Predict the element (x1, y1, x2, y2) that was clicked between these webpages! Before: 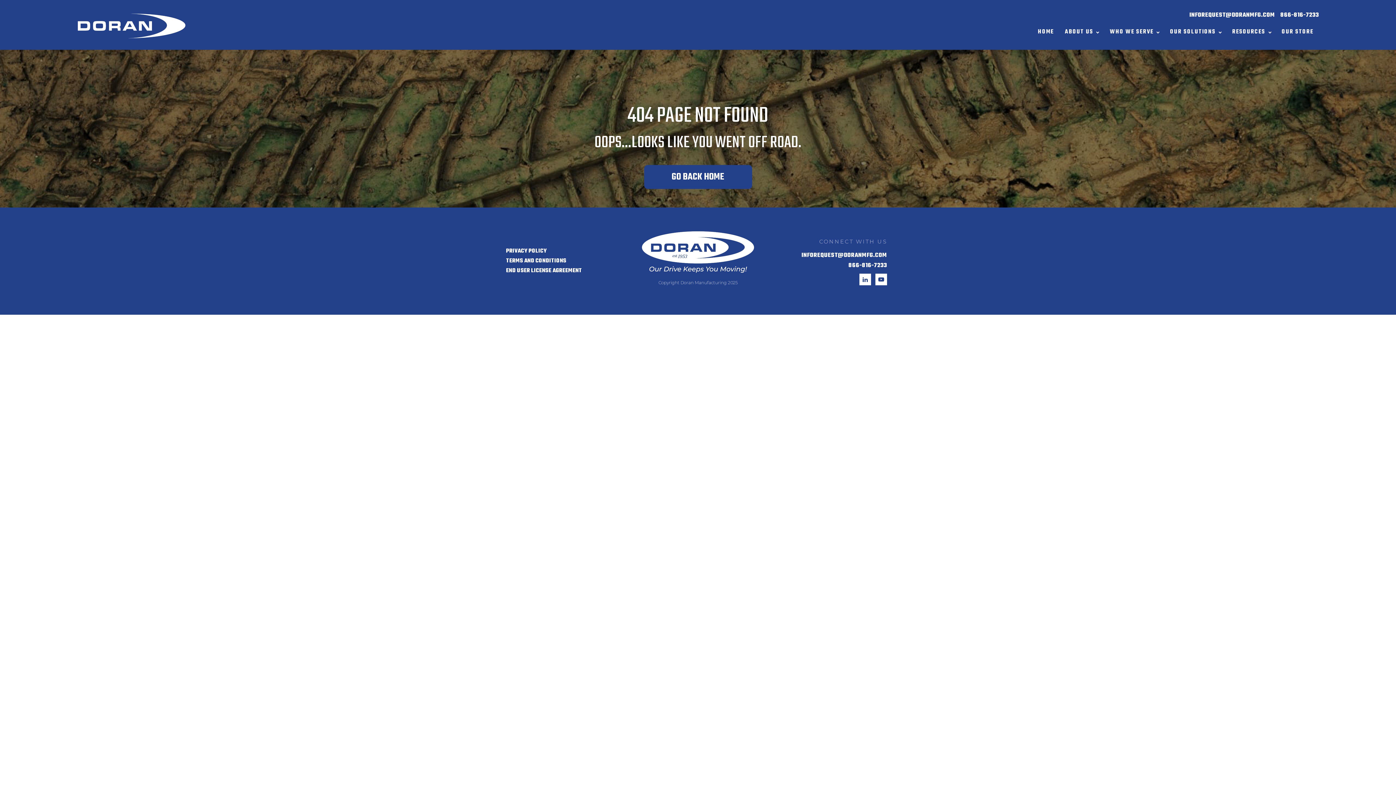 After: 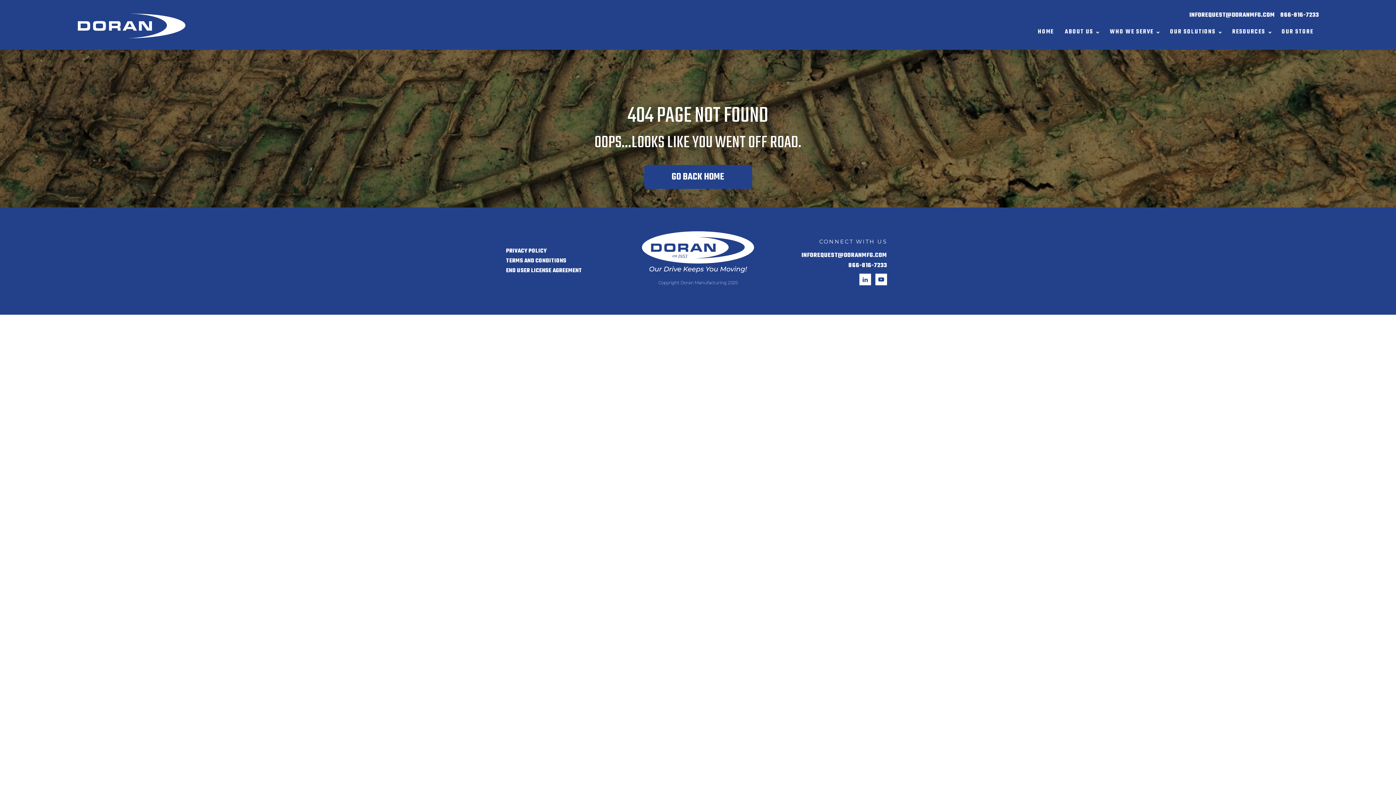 Action: label: CONNECT WITH US bbox: (819, 237, 887, 246)